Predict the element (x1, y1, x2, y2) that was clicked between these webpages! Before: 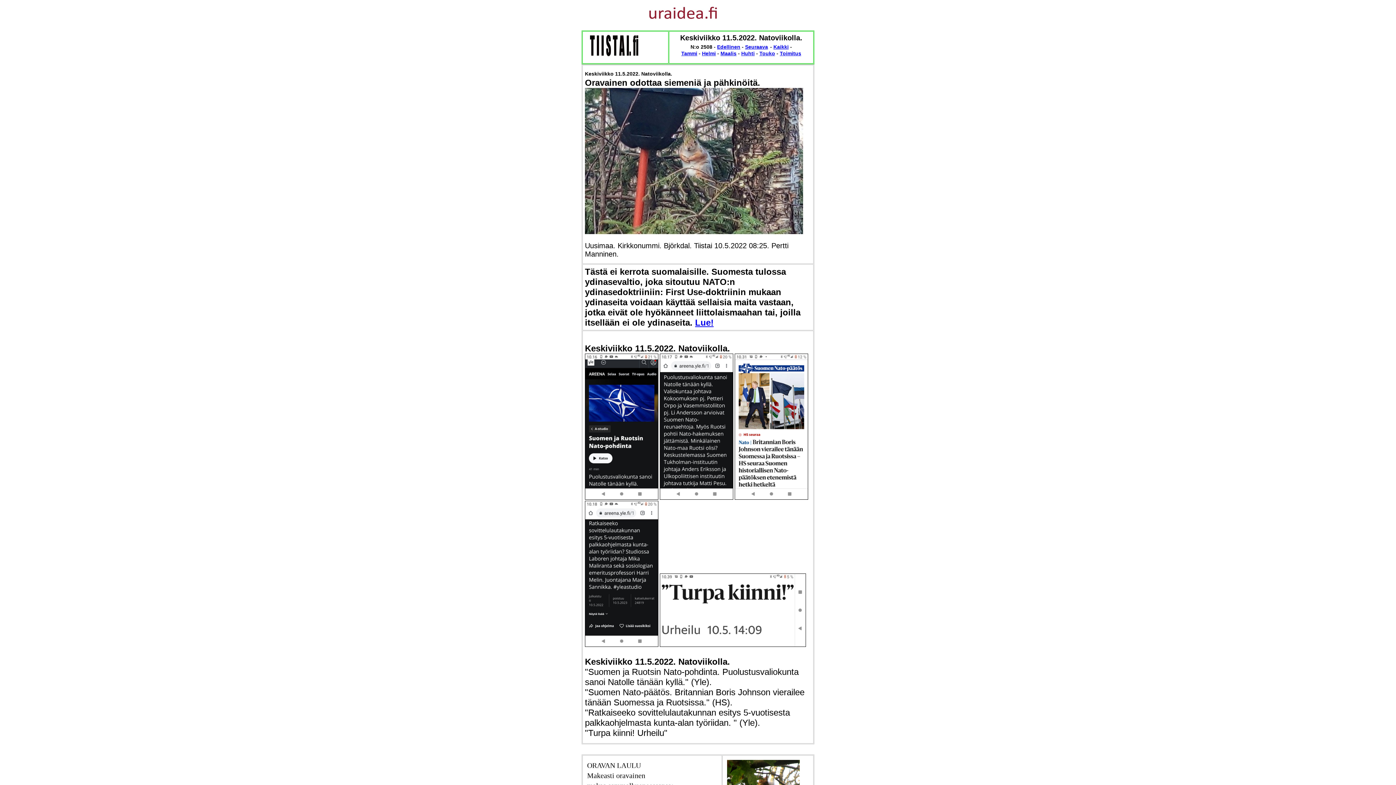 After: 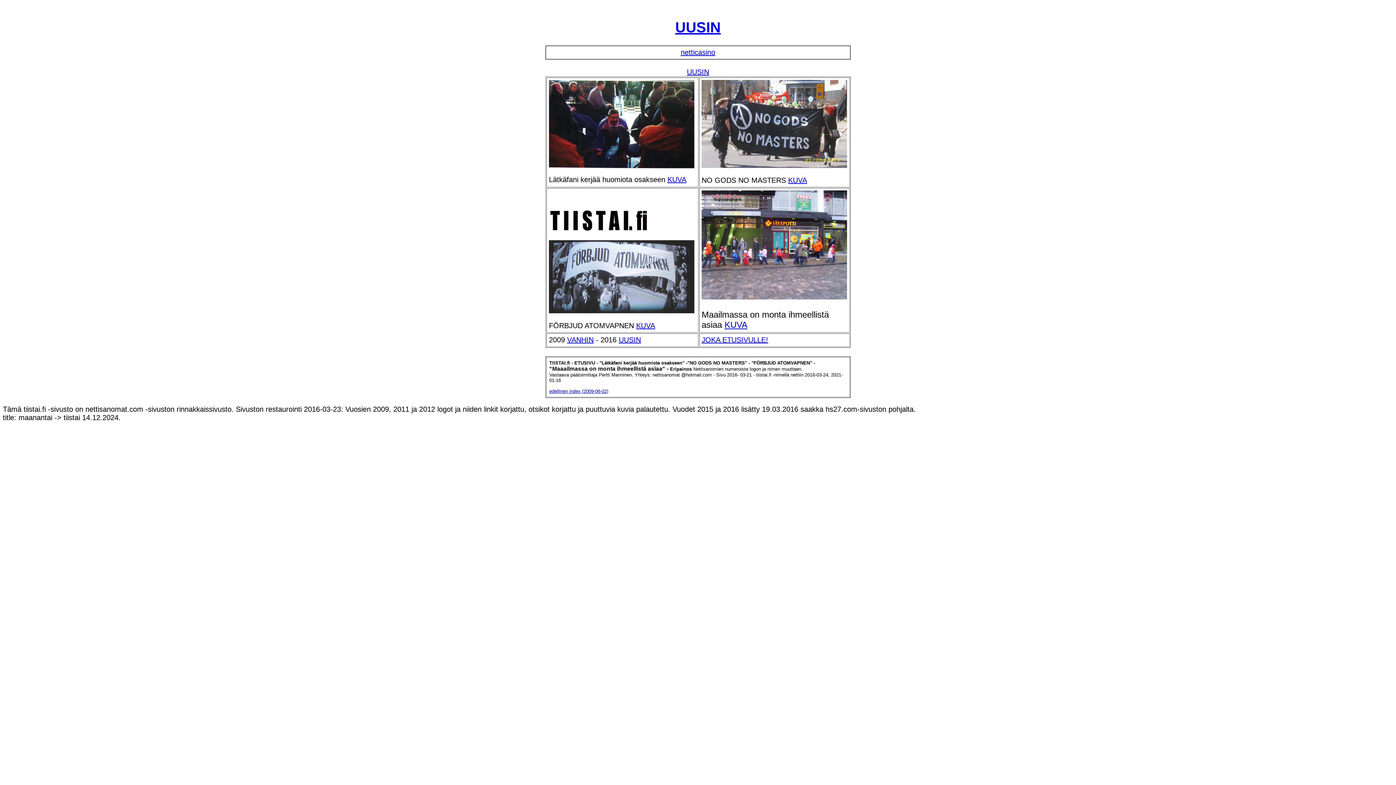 Action: bbox: (589, 52, 662, 58)